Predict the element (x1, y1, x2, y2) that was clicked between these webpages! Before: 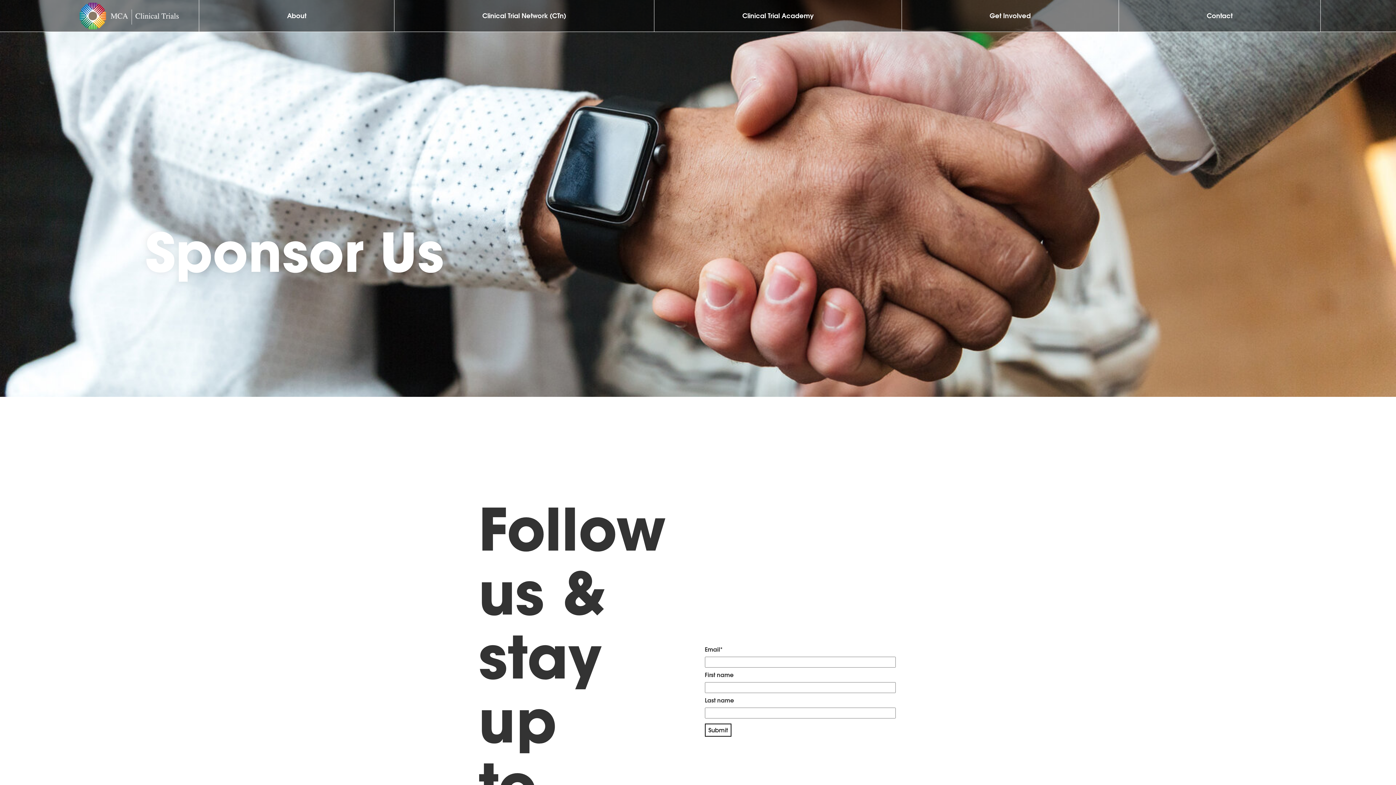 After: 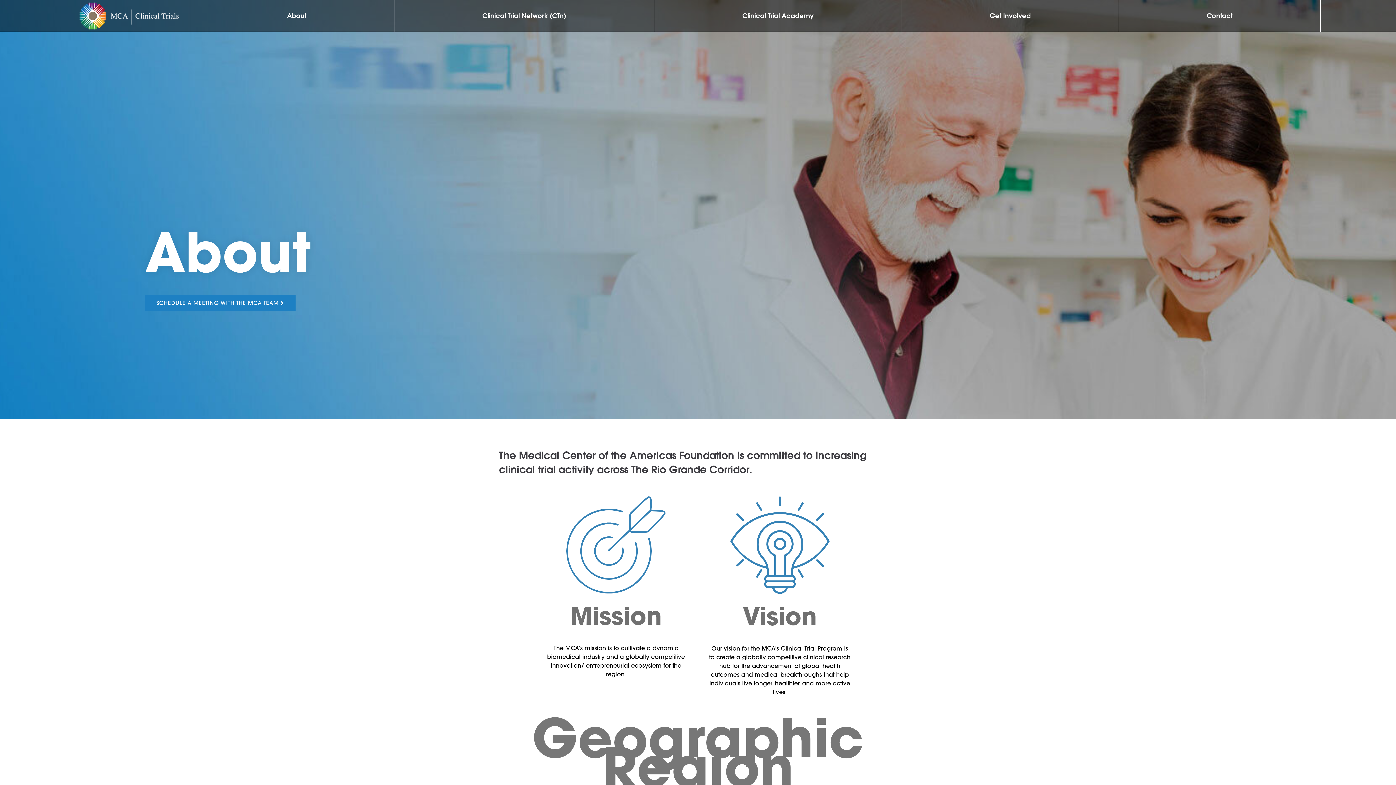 Action: label: About bbox: (199, 0, 394, 31)